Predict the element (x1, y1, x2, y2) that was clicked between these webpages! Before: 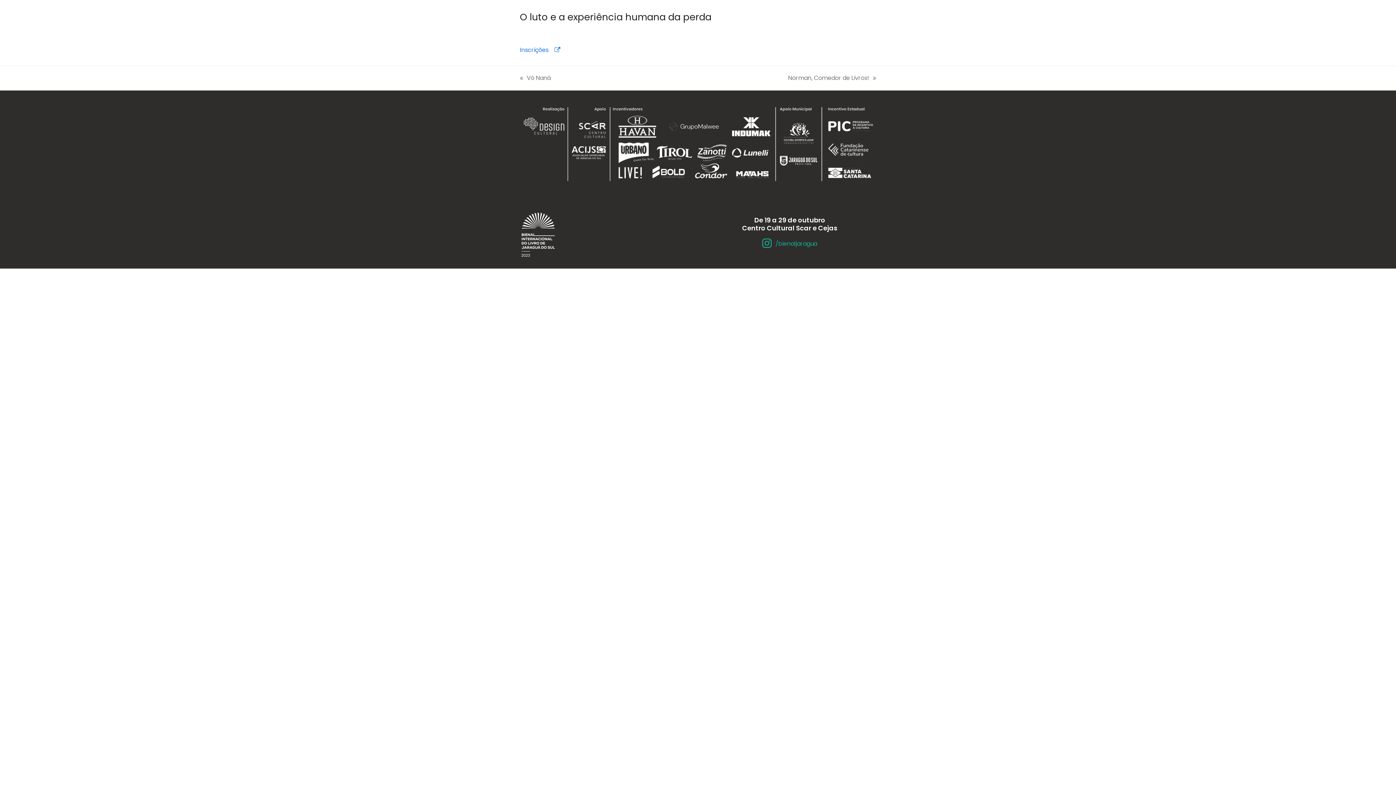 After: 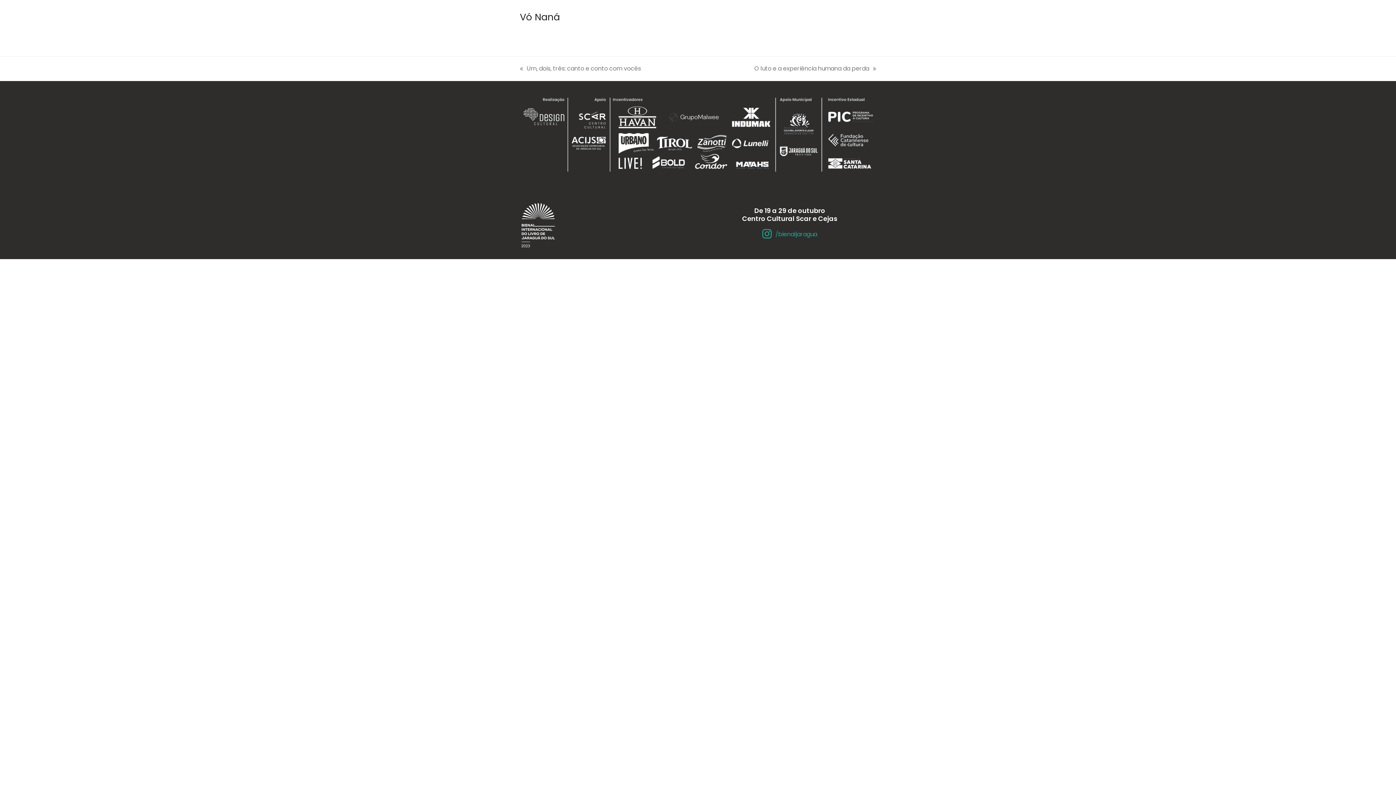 Action: bbox: (520, 73, 550, 82) label: previous post:
Vó Naná